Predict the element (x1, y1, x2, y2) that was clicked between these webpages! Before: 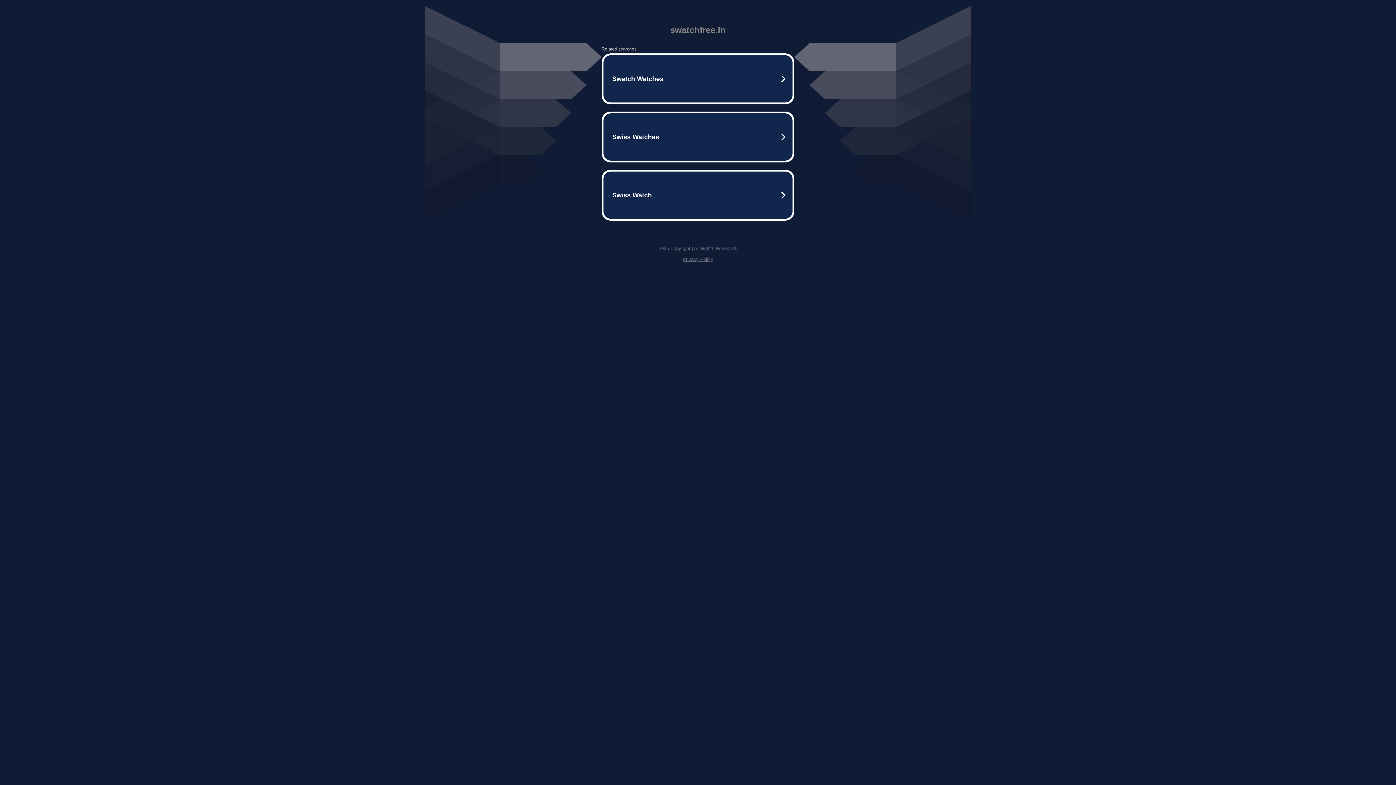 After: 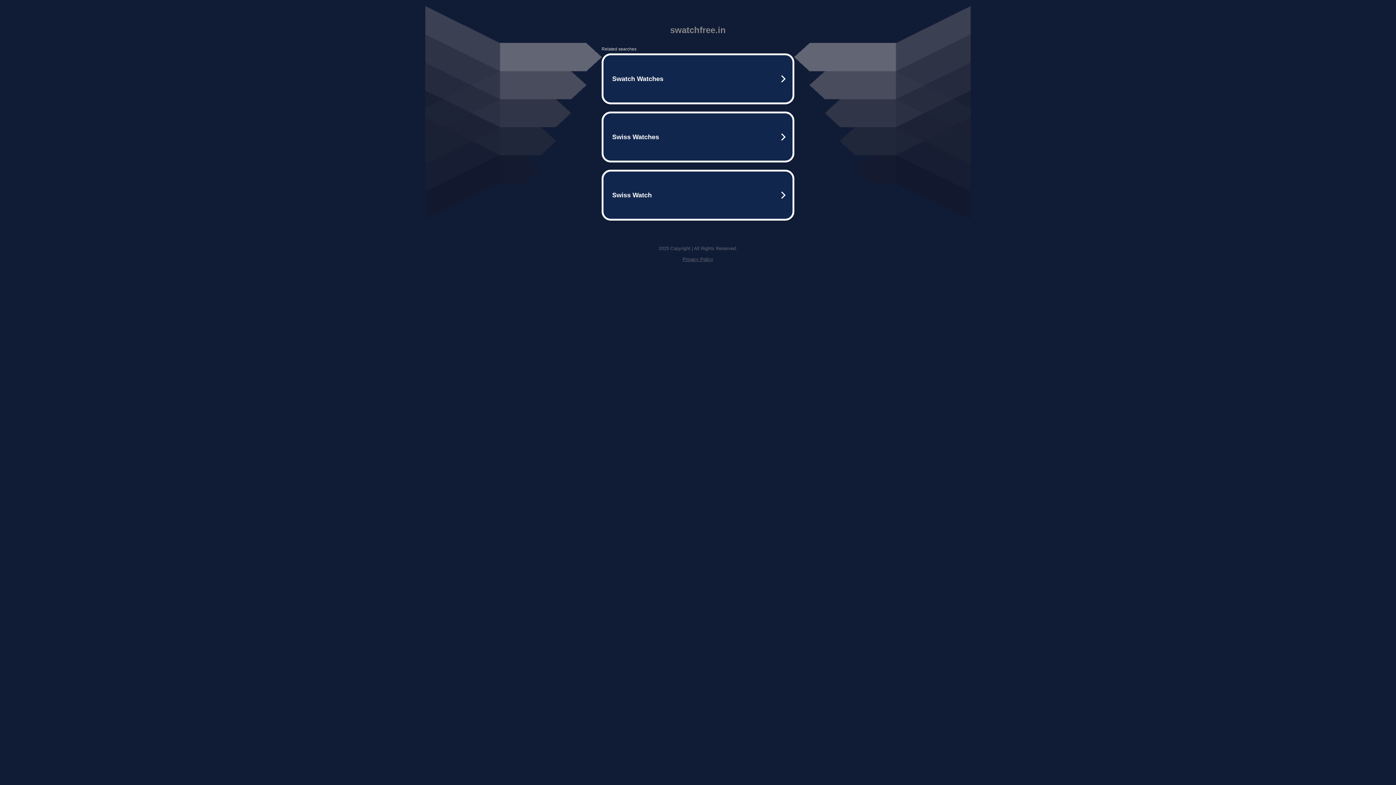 Action: label: Privacy Policy bbox: (682, 256, 713, 262)